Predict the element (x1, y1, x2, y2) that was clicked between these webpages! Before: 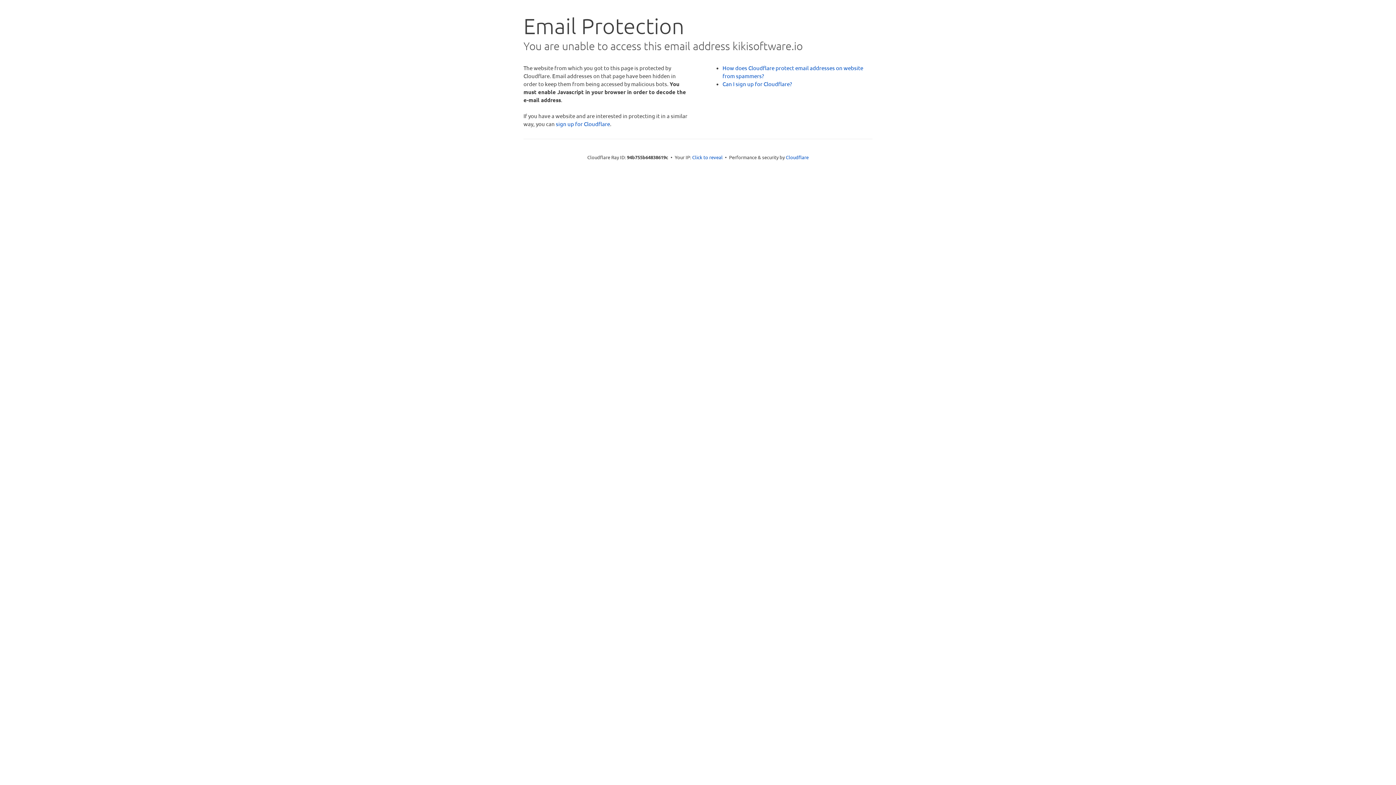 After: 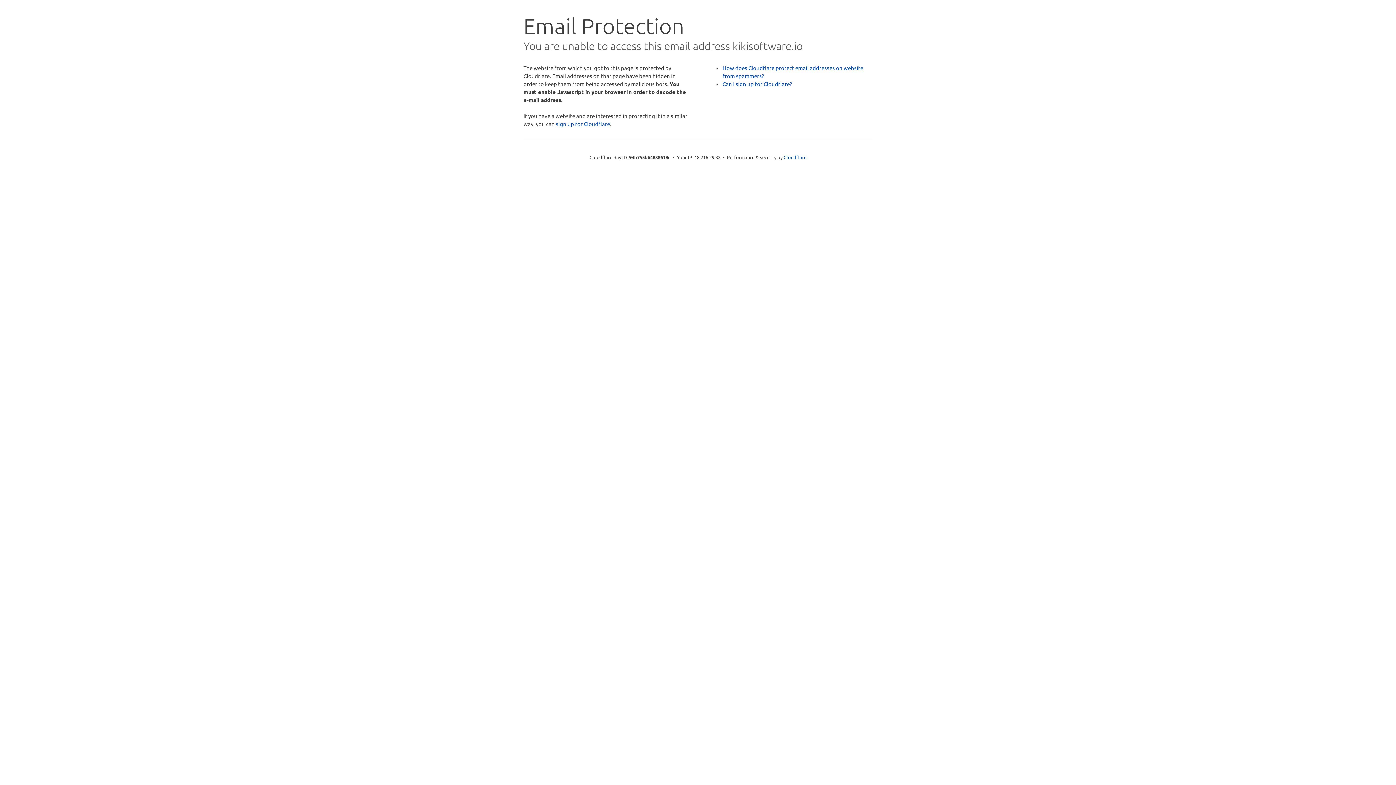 Action: label: Click to reveal bbox: (692, 153, 722, 160)